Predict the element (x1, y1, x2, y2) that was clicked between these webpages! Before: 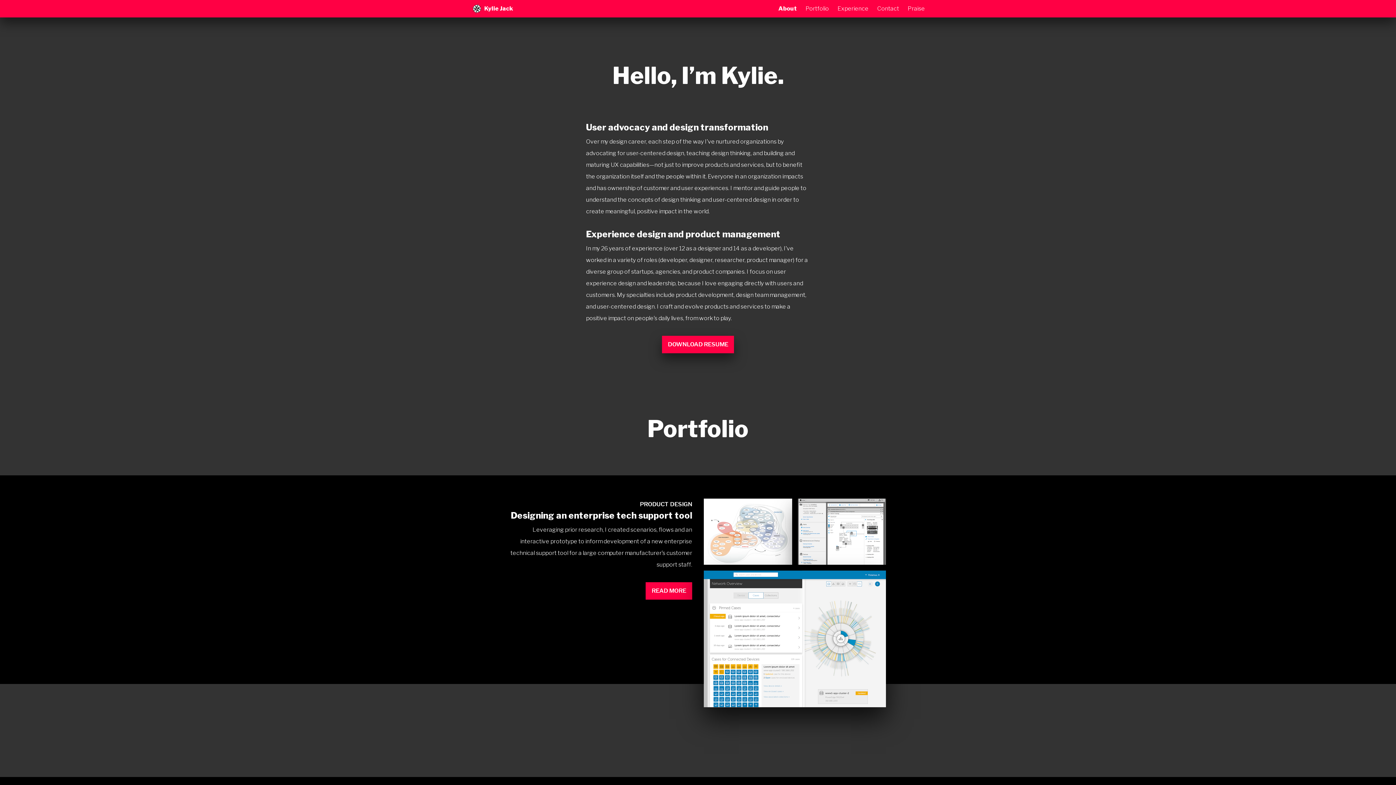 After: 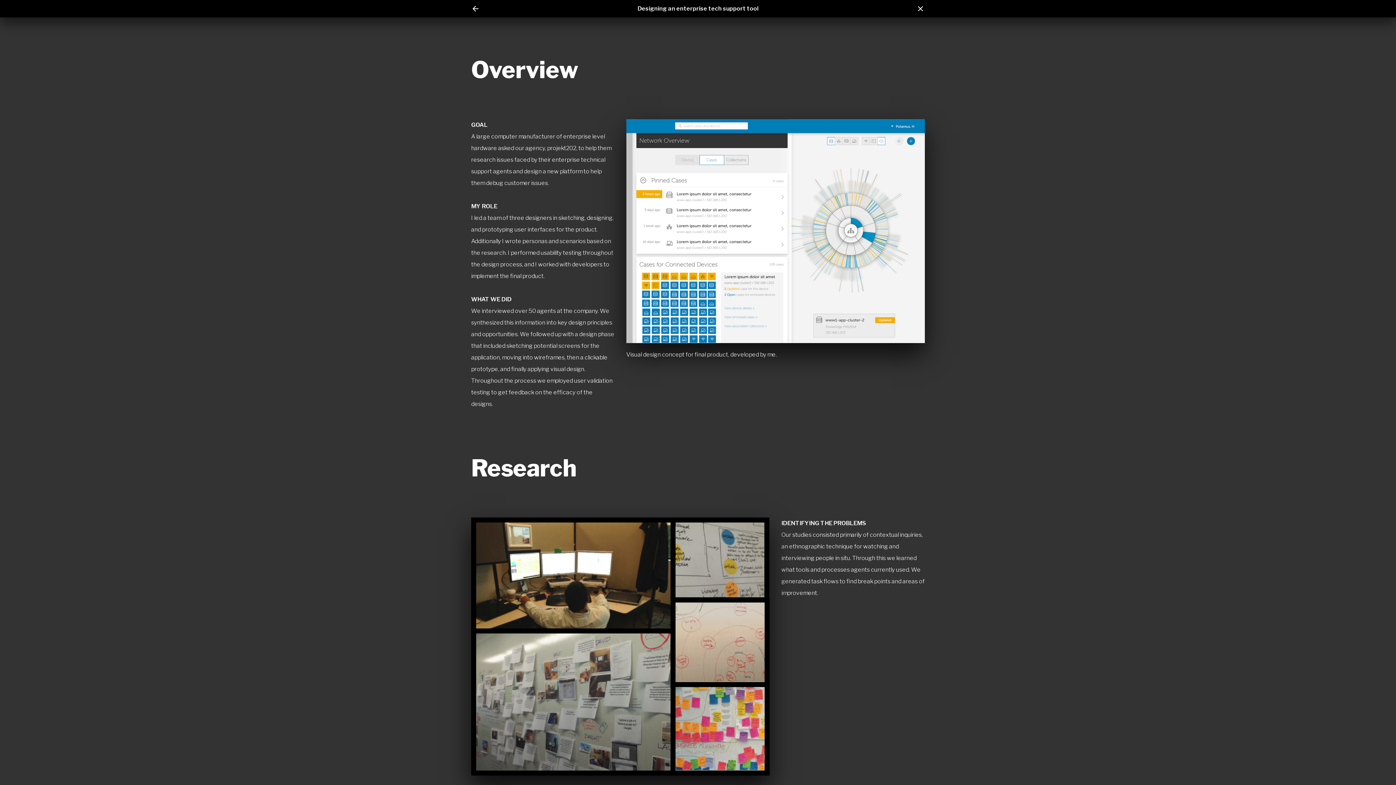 Action: bbox: (645, 582, 692, 600) label: READ MORE